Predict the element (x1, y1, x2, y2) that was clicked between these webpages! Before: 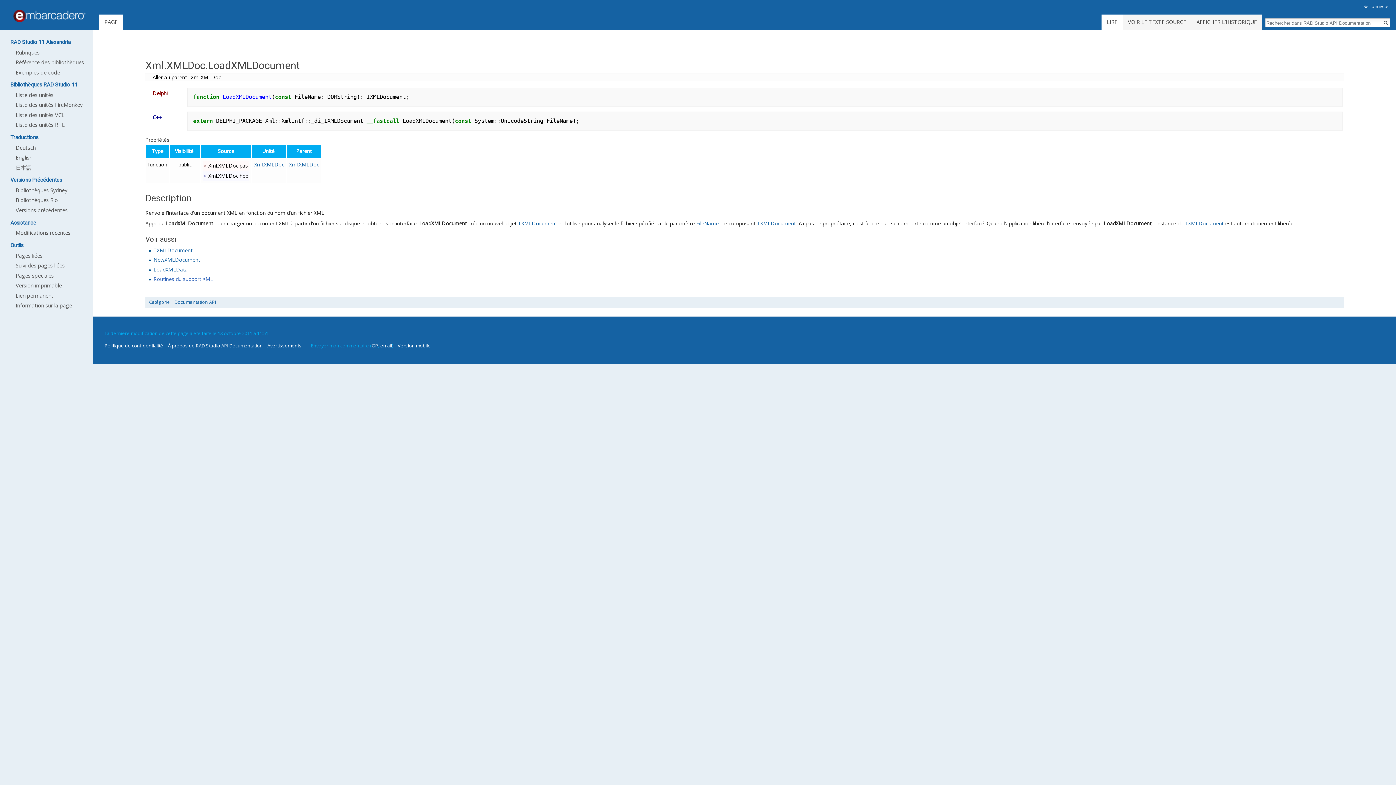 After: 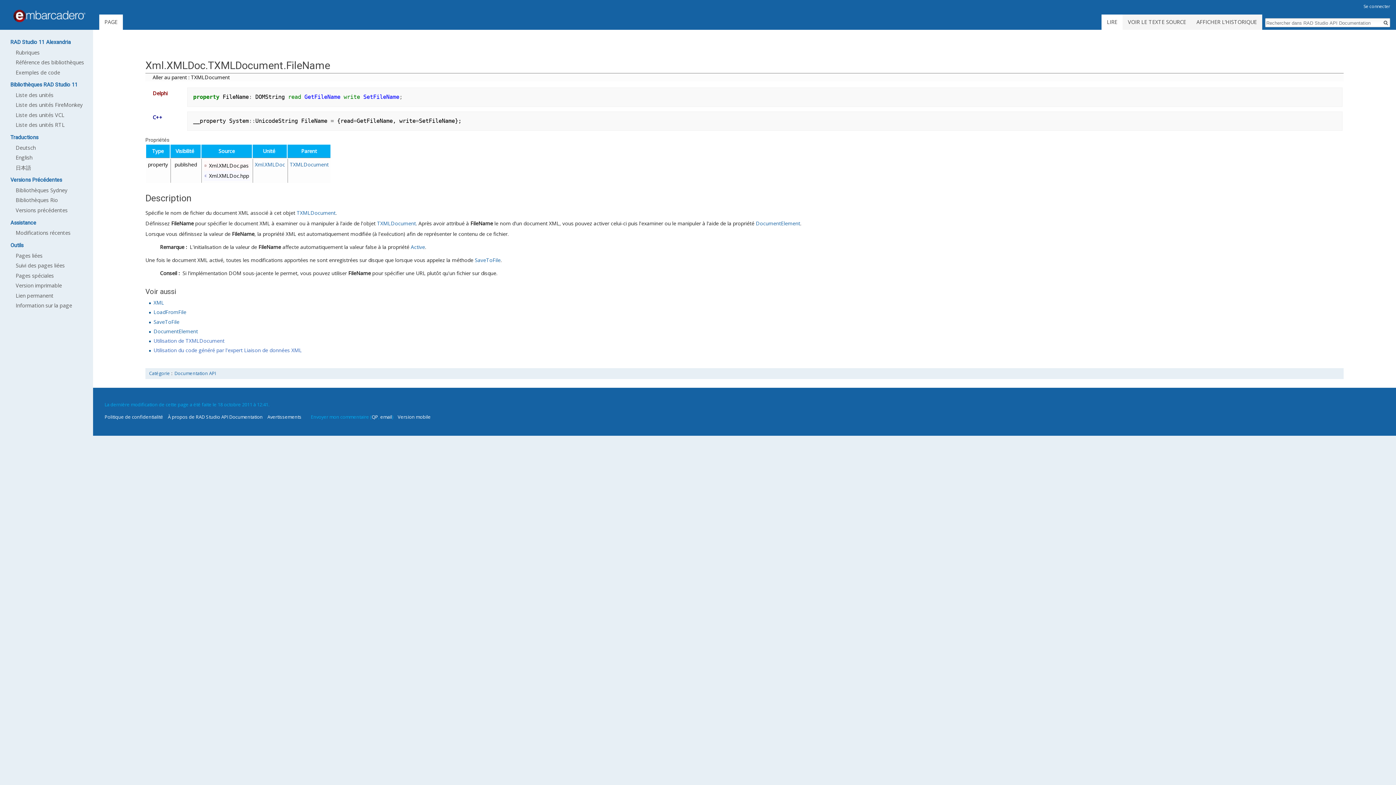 Action: bbox: (696, 220, 718, 227) label: FileName